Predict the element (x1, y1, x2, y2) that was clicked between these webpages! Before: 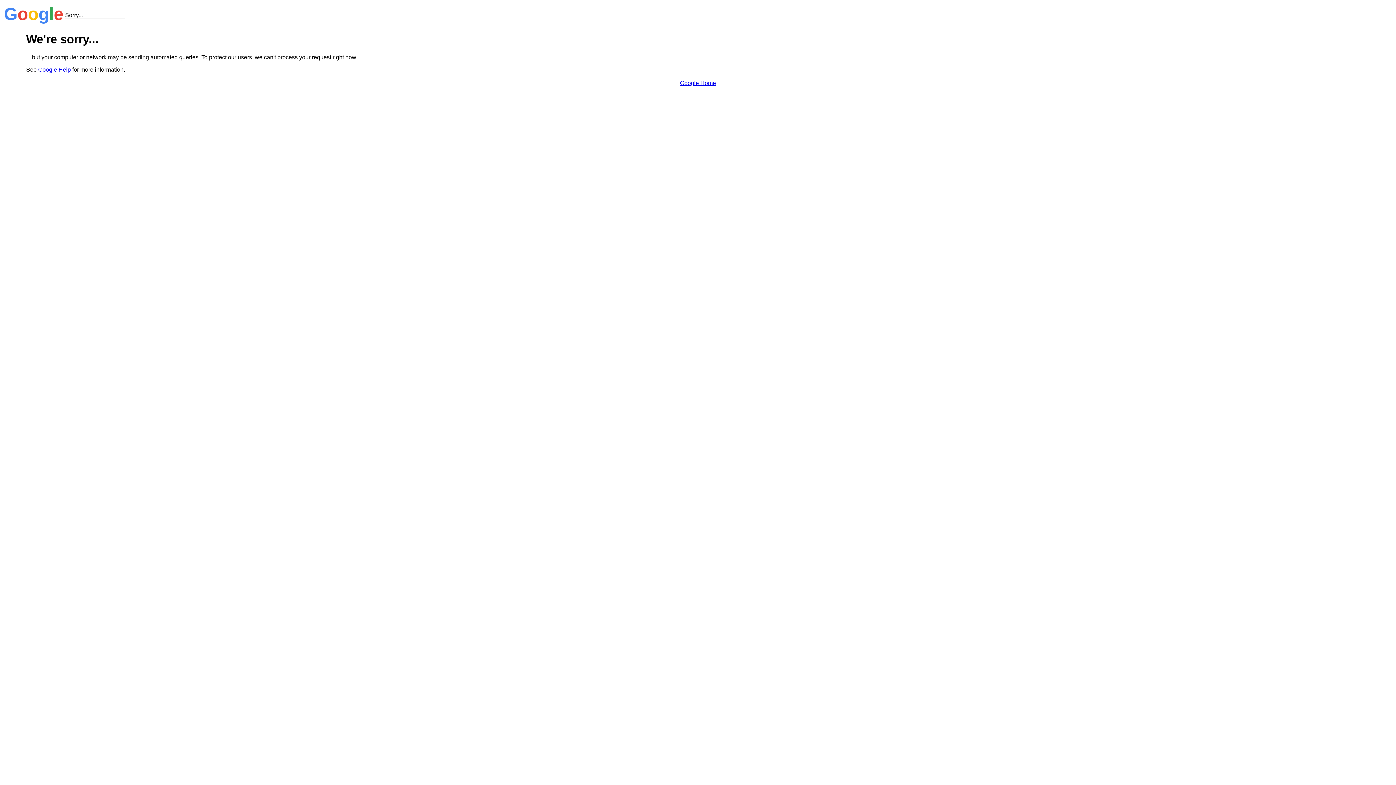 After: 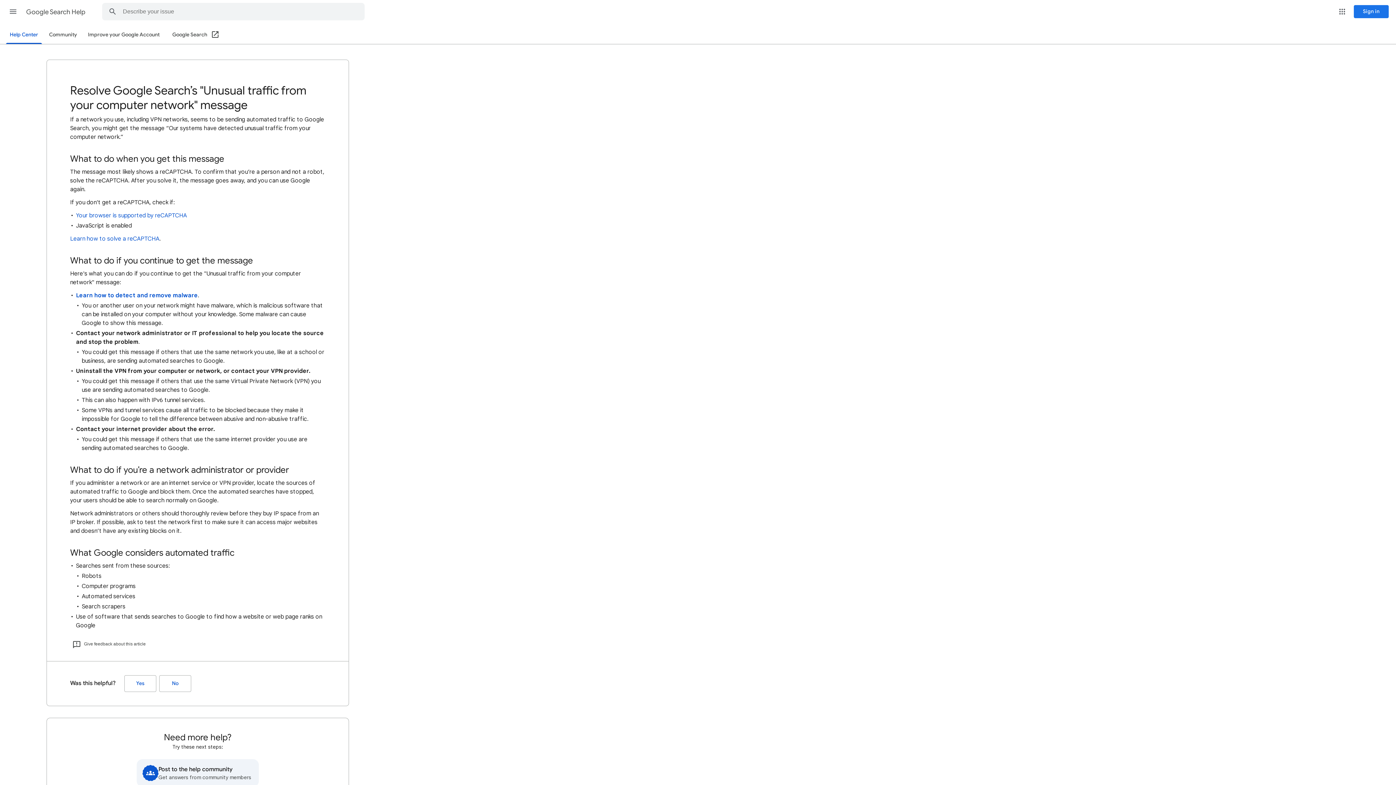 Action: label: Google Help bbox: (38, 66, 70, 72)